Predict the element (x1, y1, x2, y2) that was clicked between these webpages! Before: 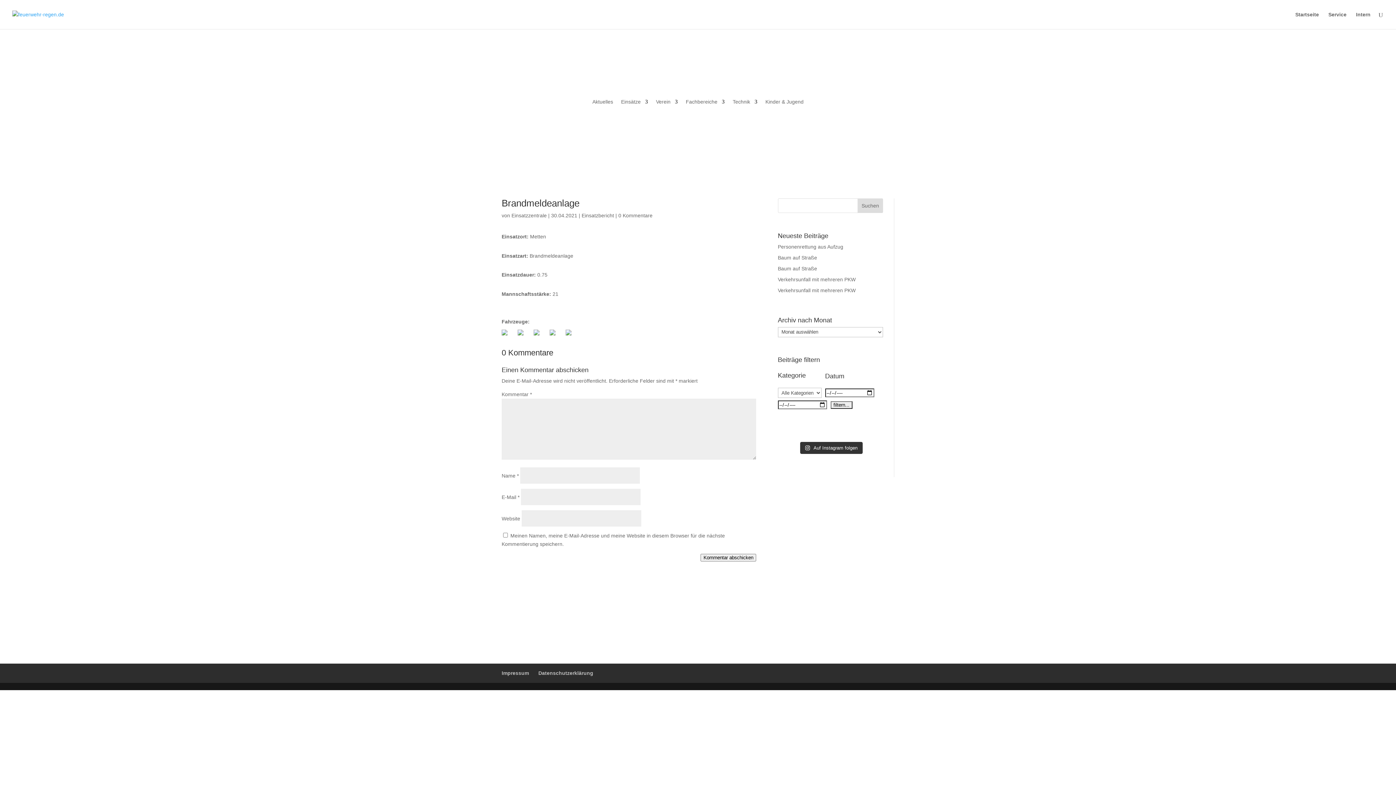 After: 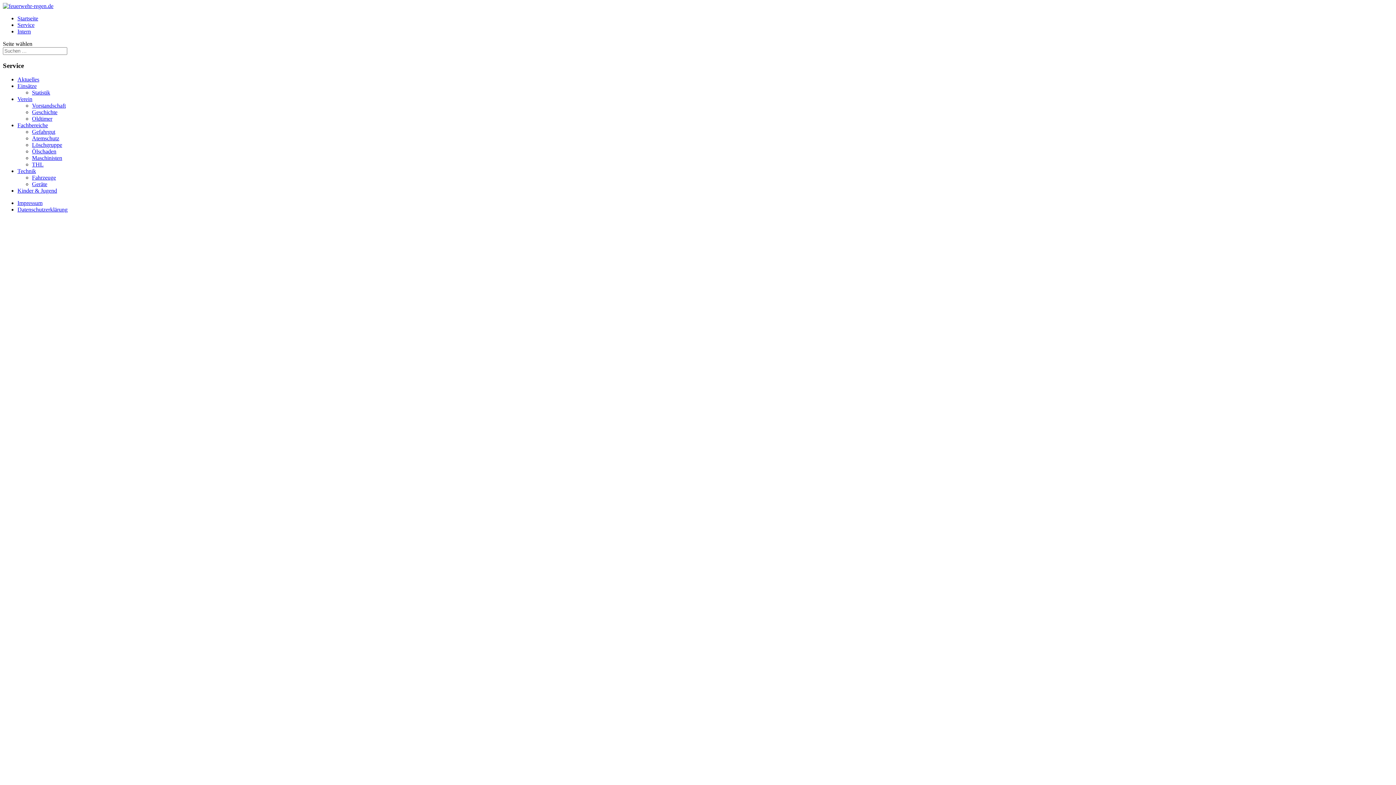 Action: label: Service bbox: (1328, 12, 1346, 29)